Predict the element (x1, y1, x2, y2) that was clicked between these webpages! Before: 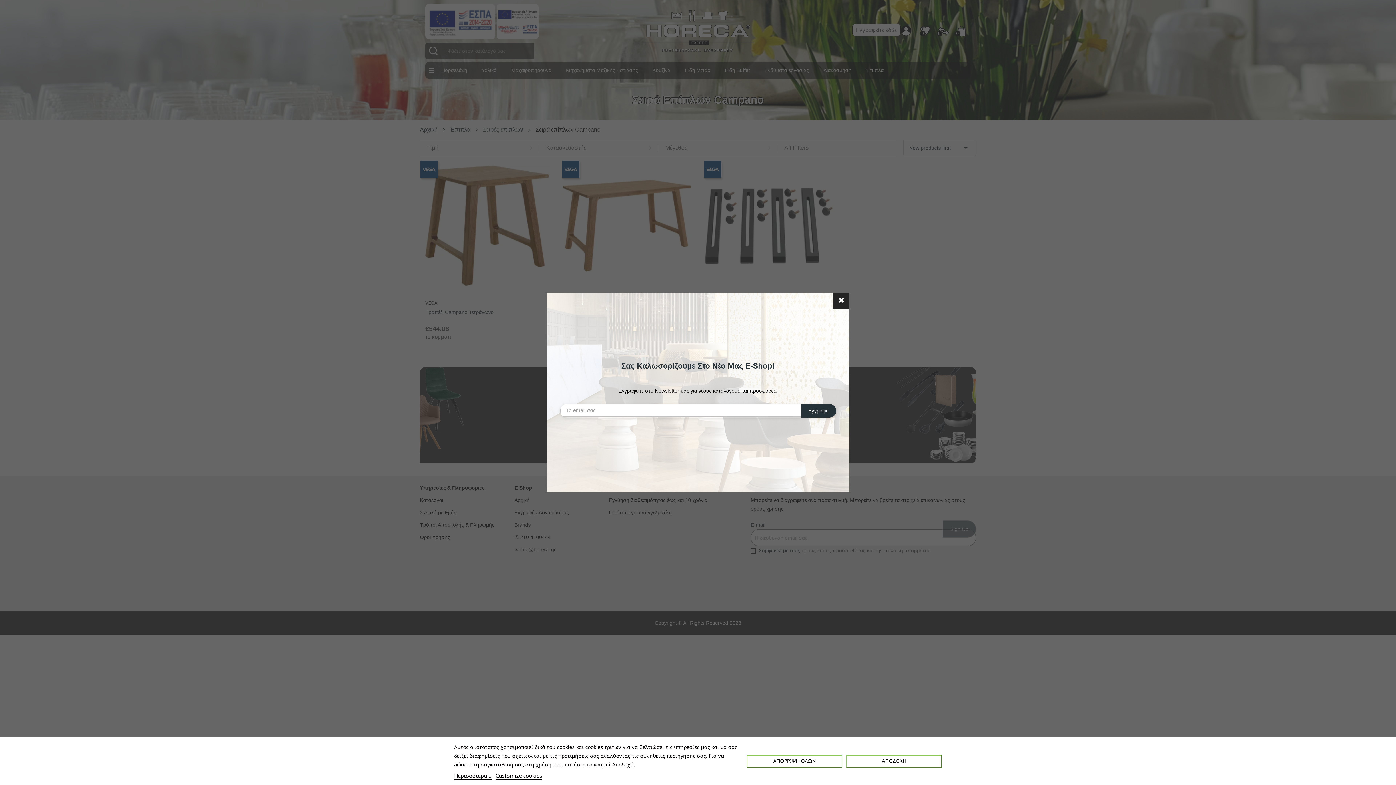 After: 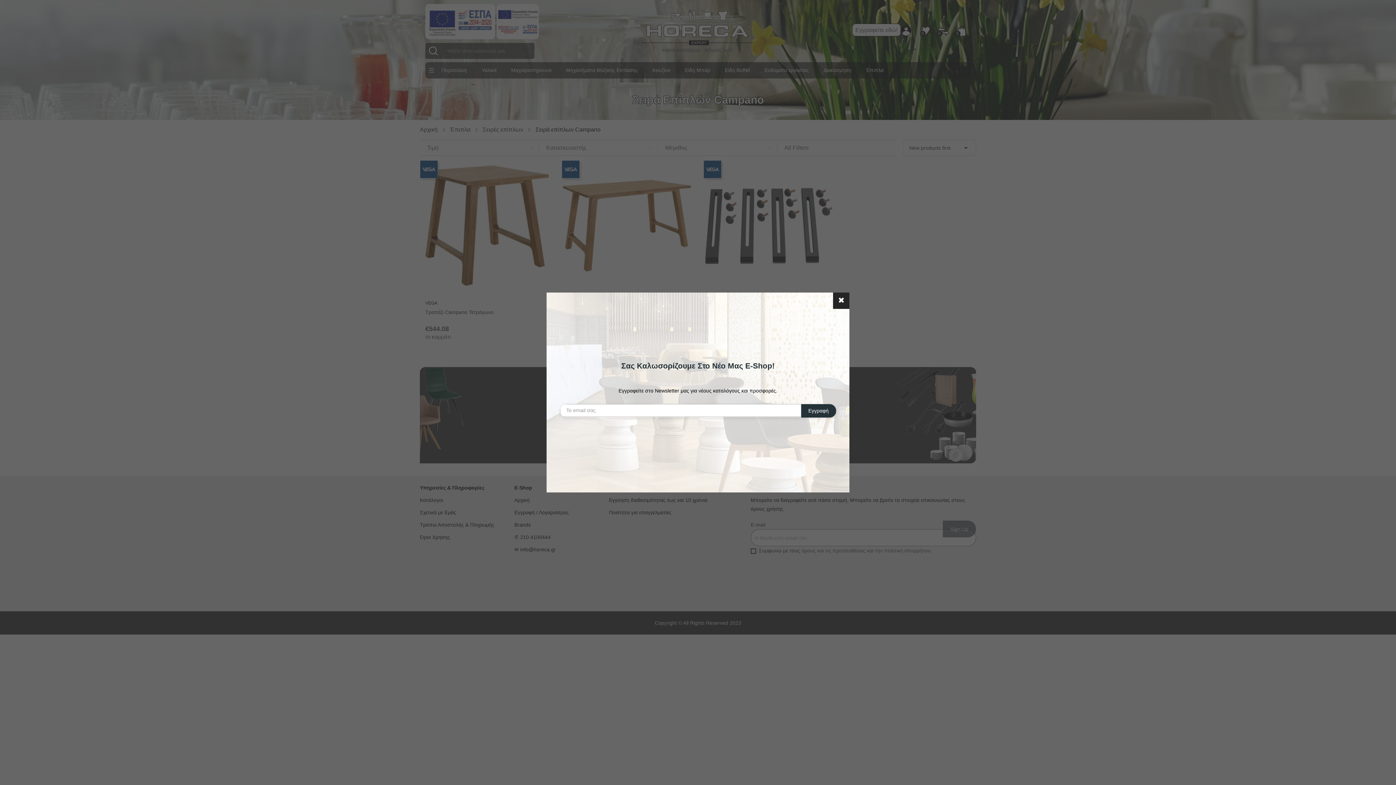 Action: bbox: (746, 755, 842, 767) label: ΑΠΟΡΡΙΨΗ ΟΛΩΝ